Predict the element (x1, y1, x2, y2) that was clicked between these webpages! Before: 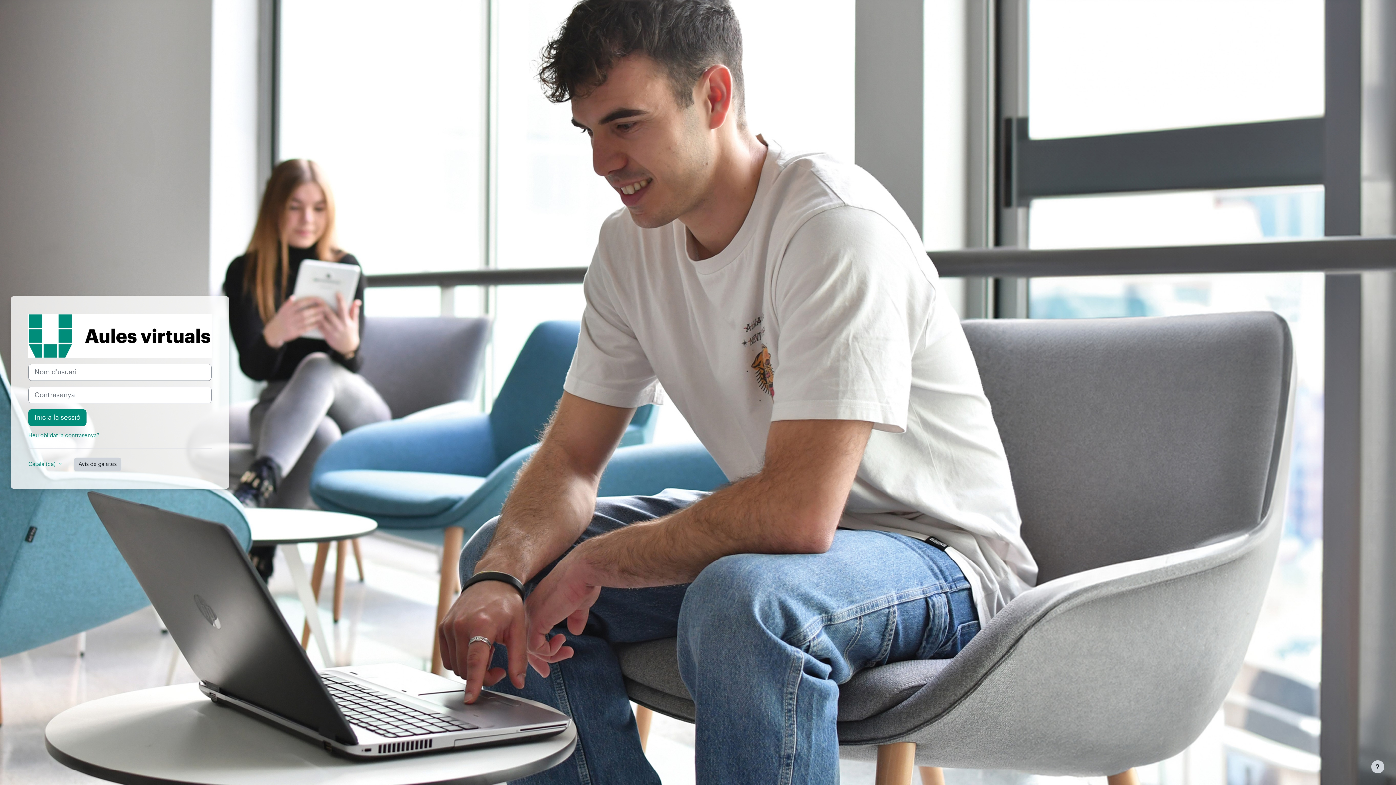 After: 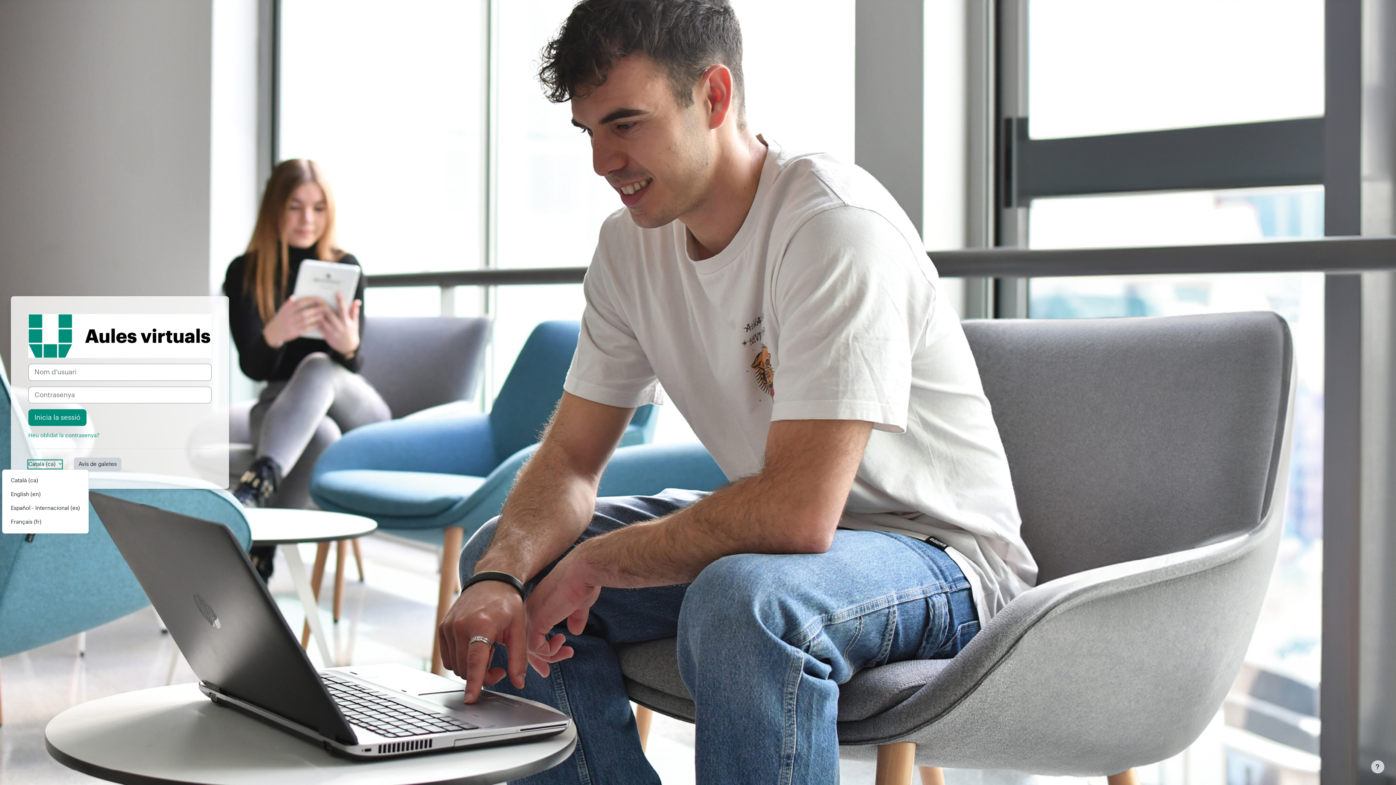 Action: label: Català ‎(ca)‎ bbox: (28, 460, 61, 468)